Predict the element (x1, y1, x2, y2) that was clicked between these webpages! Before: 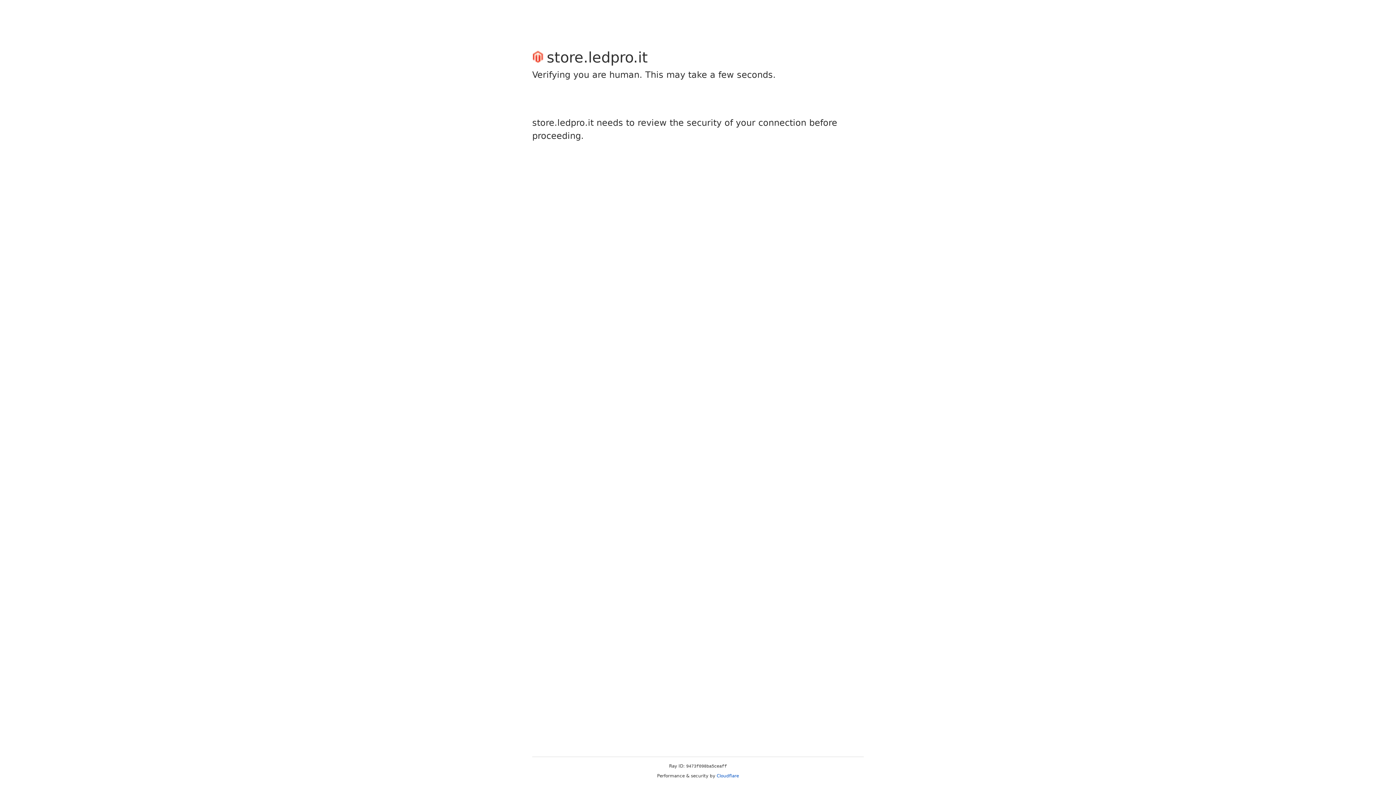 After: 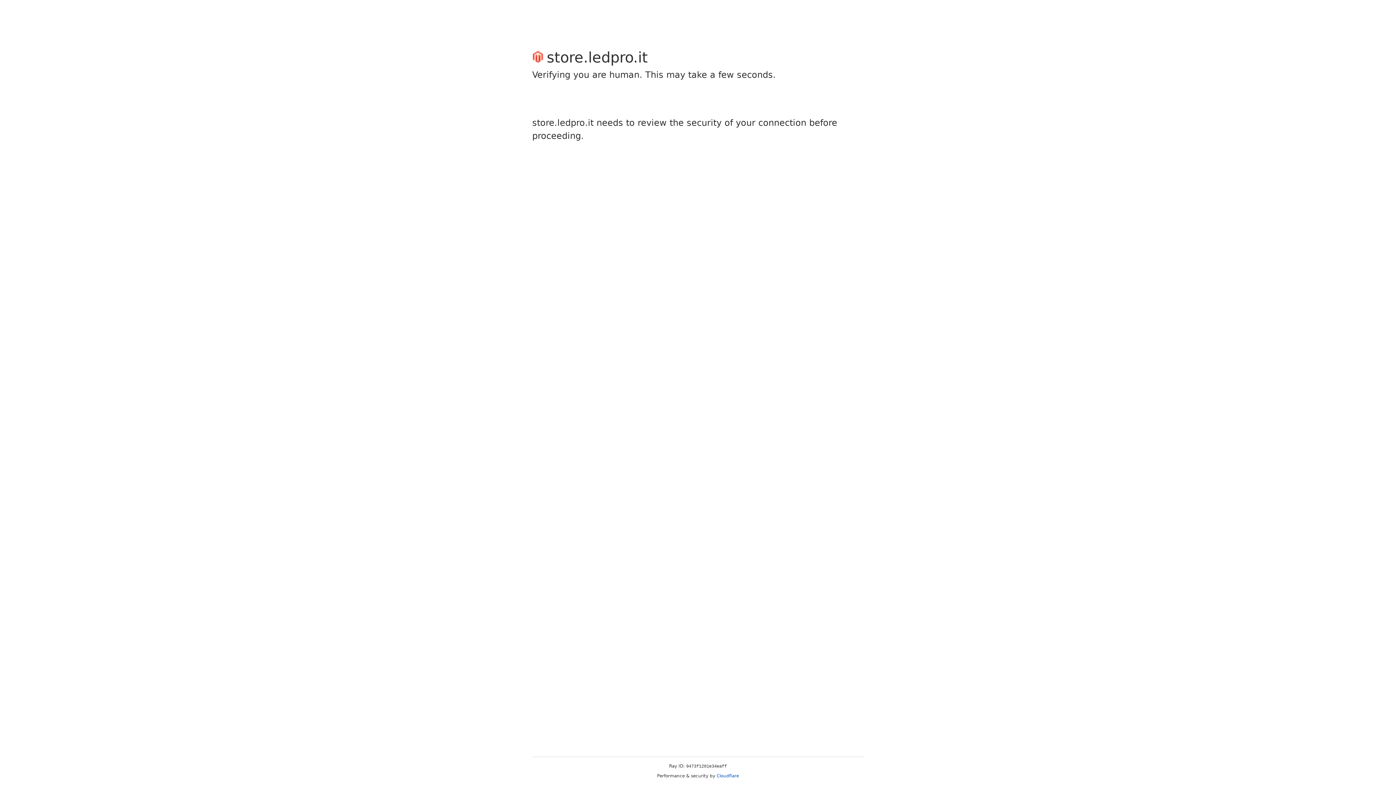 Action: bbox: (716, 773, 739, 778) label: Cloudflare